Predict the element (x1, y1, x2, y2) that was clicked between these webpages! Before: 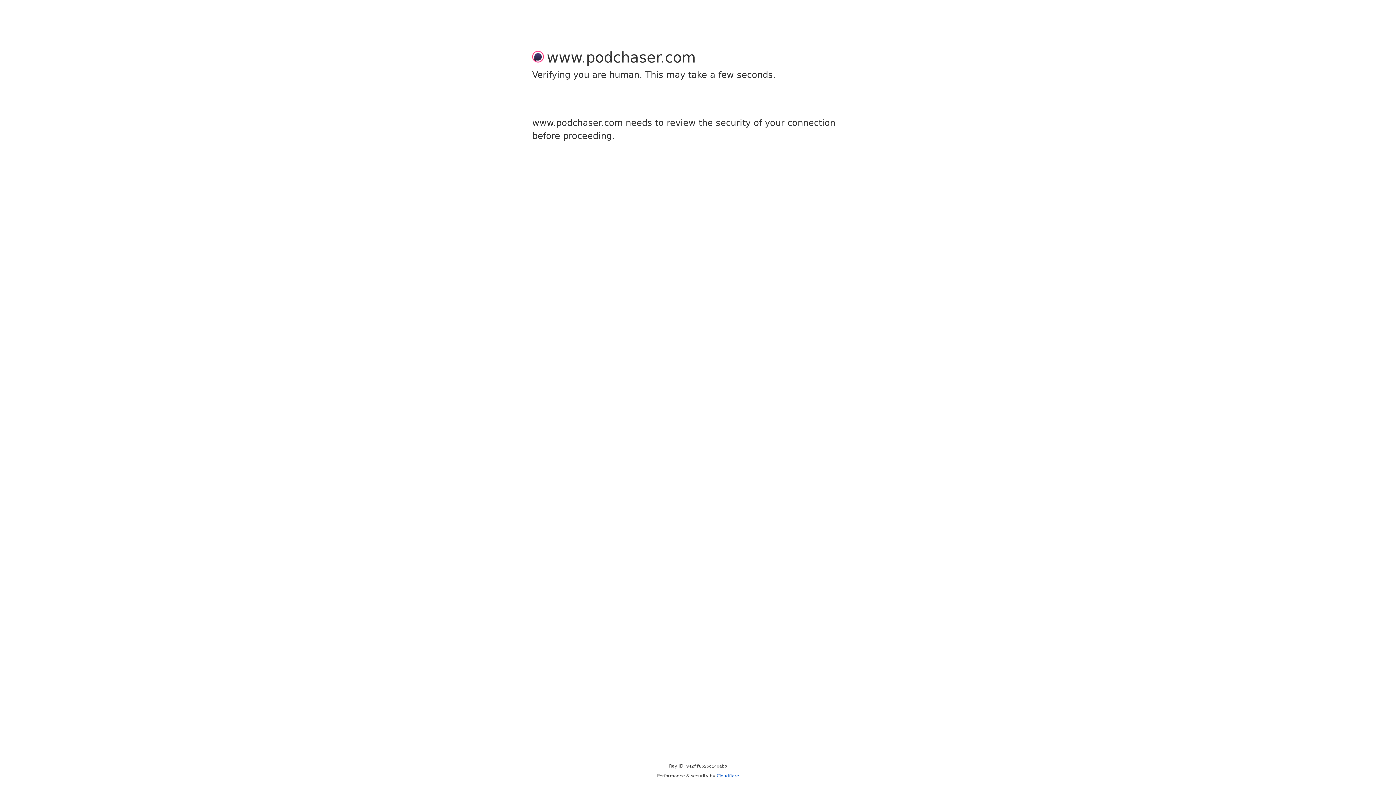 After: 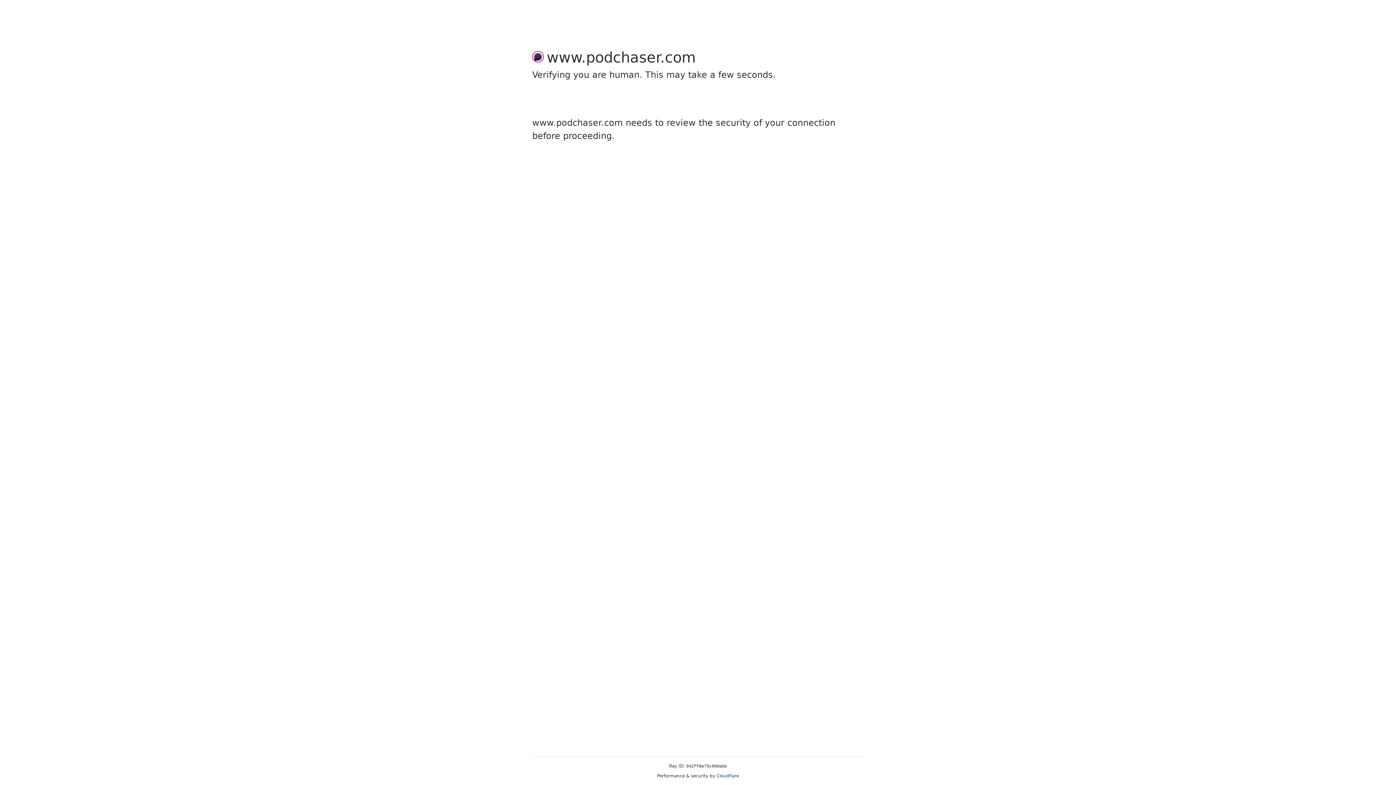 Action: label: Cloudflare bbox: (716, 773, 739, 778)